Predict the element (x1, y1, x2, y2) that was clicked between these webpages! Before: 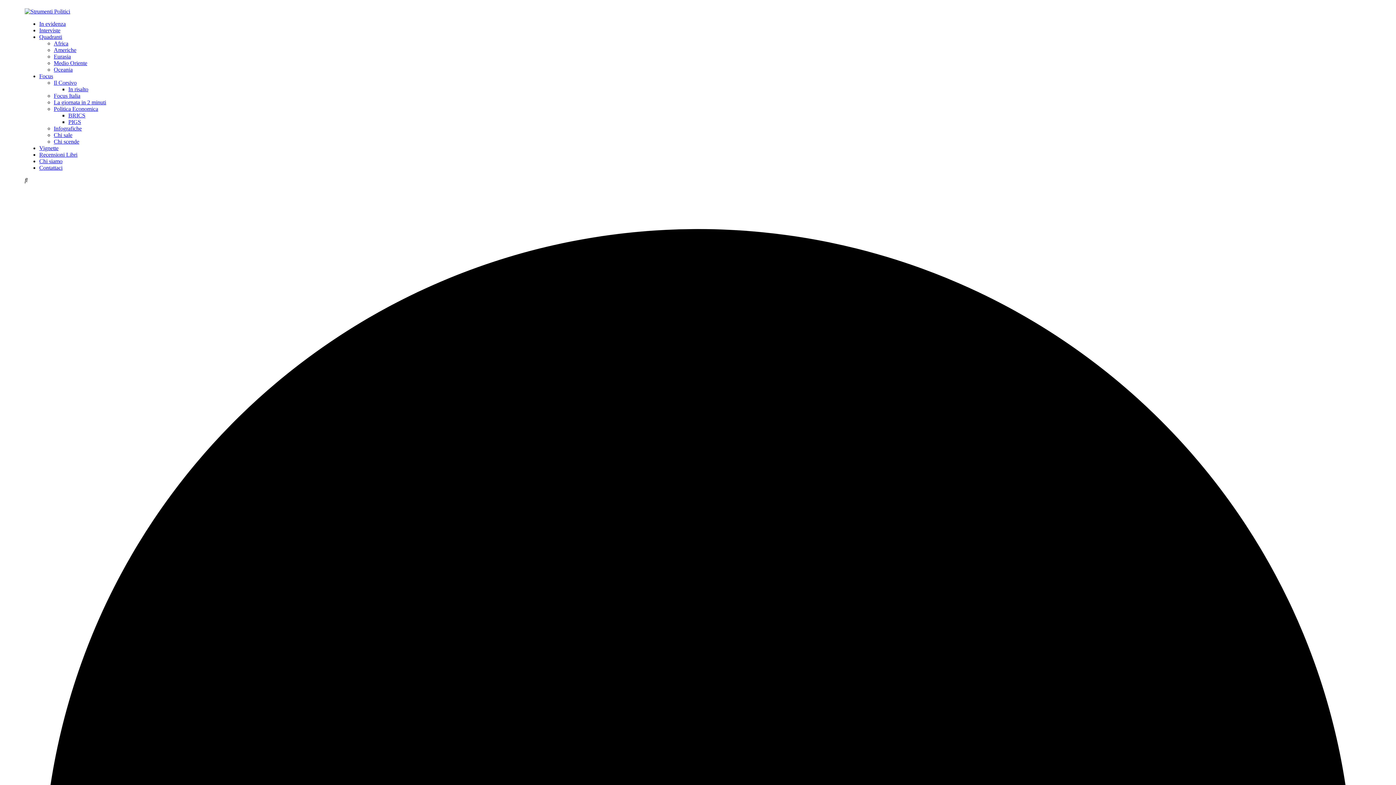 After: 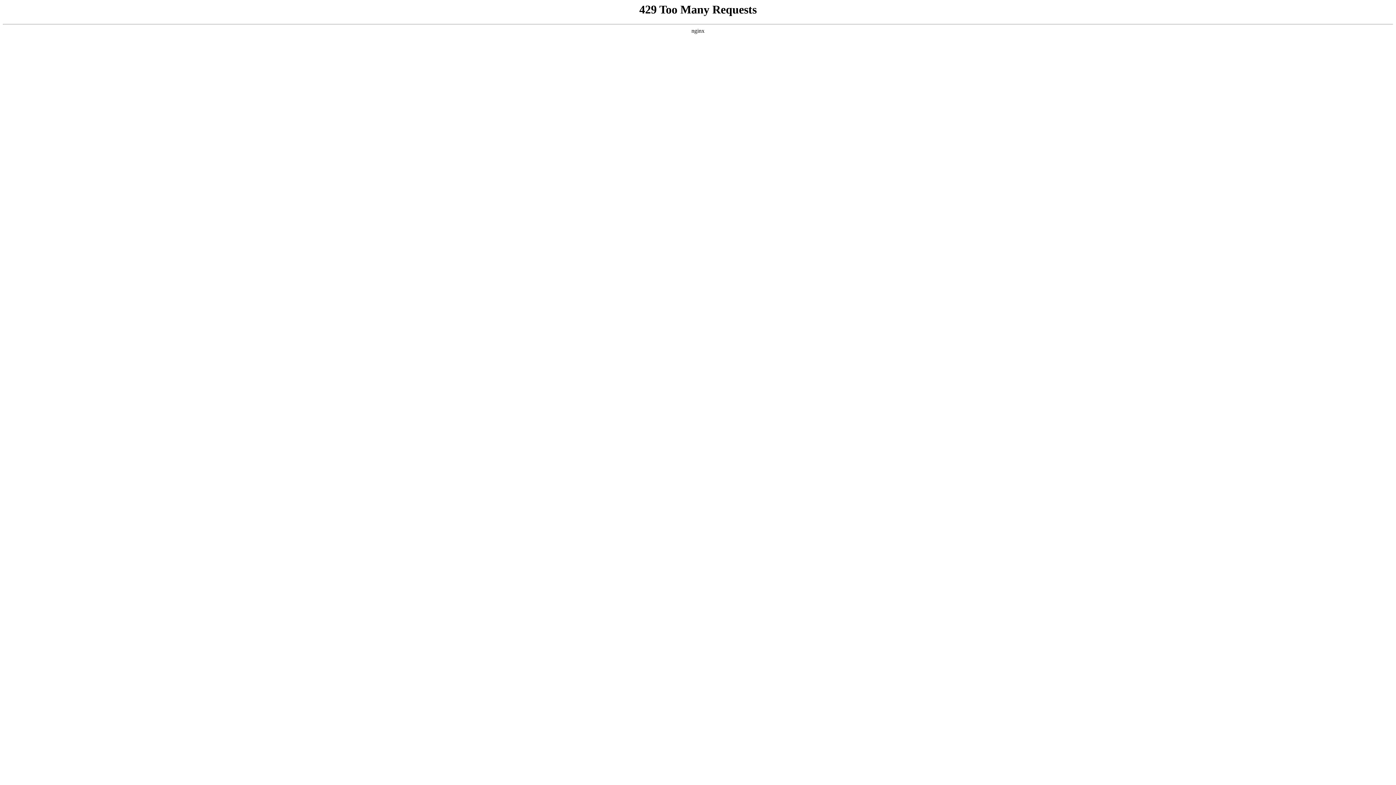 Action: label: Oceania bbox: (53, 66, 72, 72)